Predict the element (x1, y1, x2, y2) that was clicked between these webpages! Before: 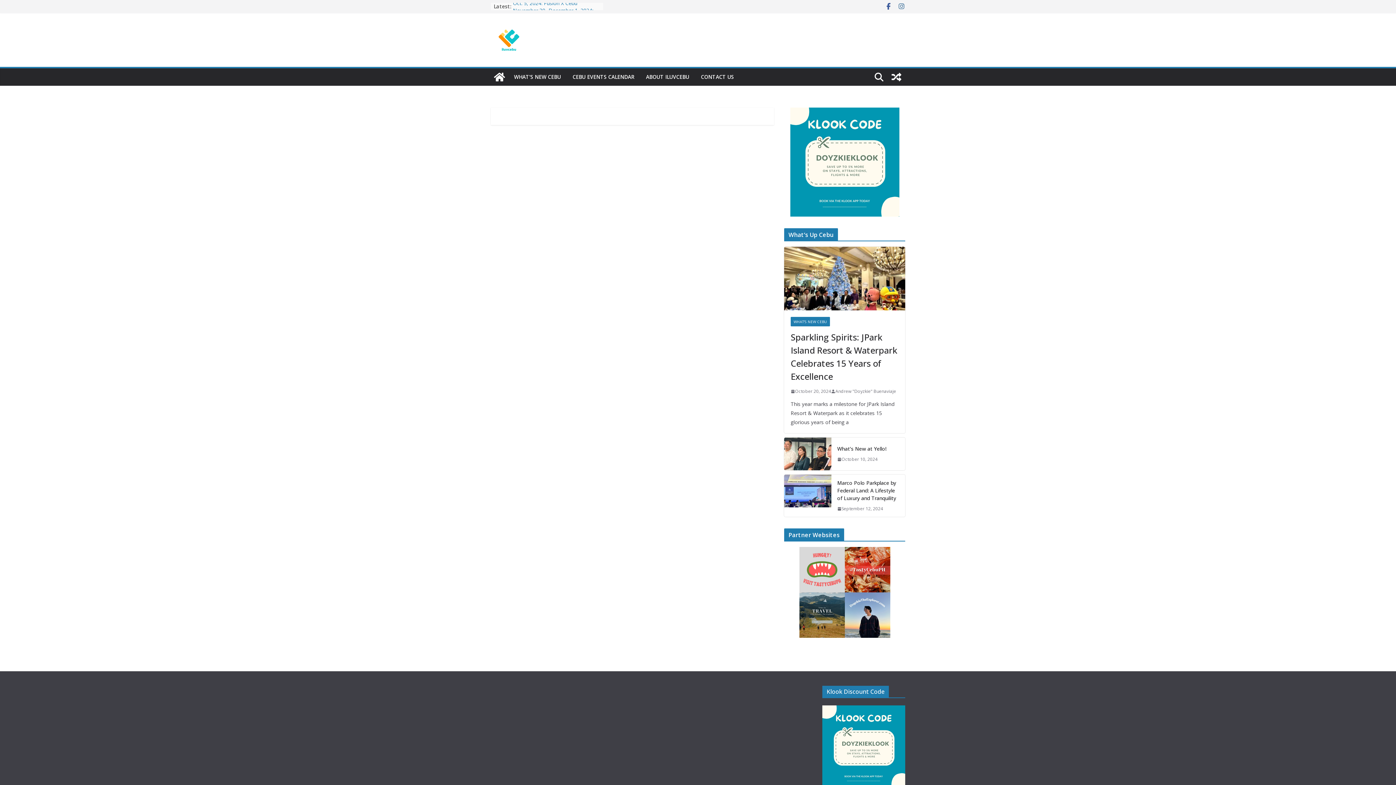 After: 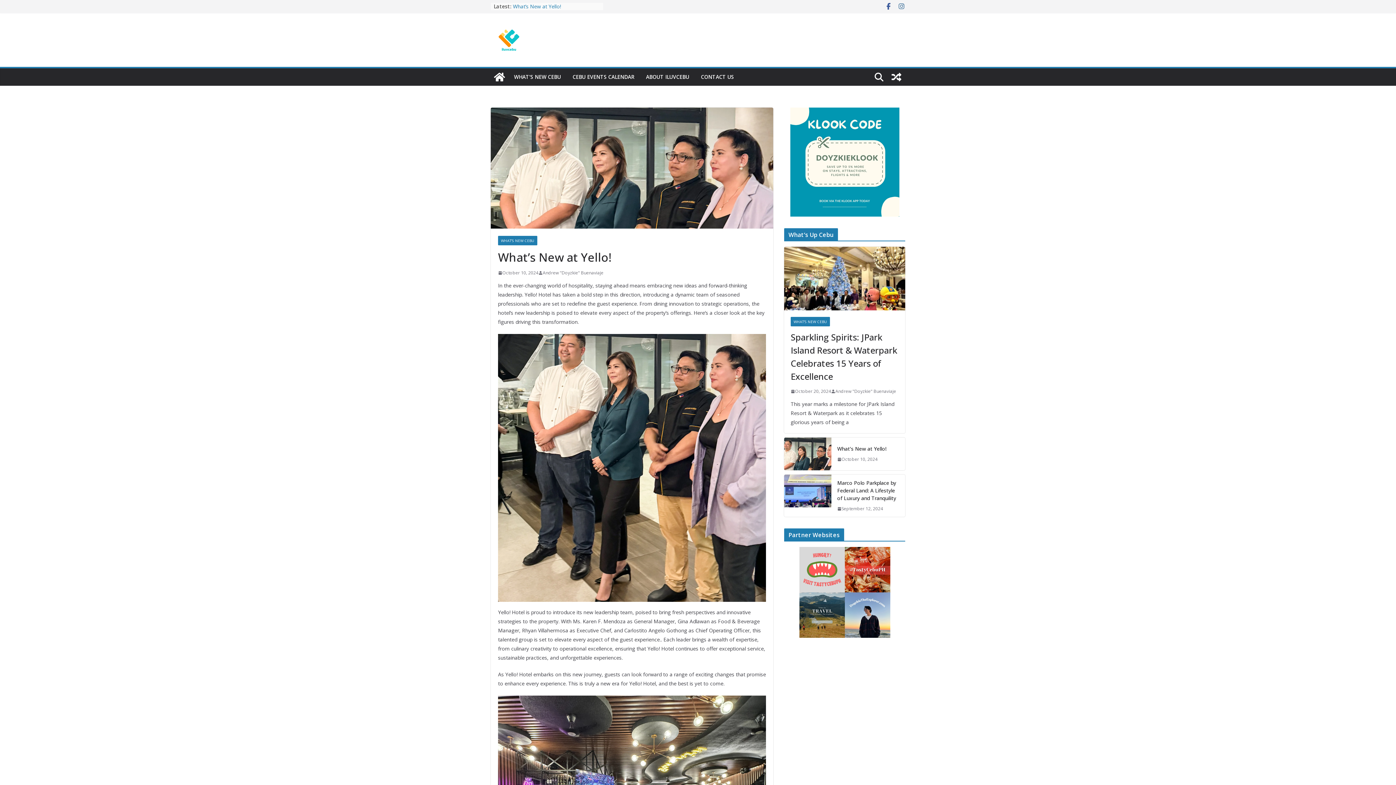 Action: label: October 10, 2024 bbox: (837, 455, 877, 463)